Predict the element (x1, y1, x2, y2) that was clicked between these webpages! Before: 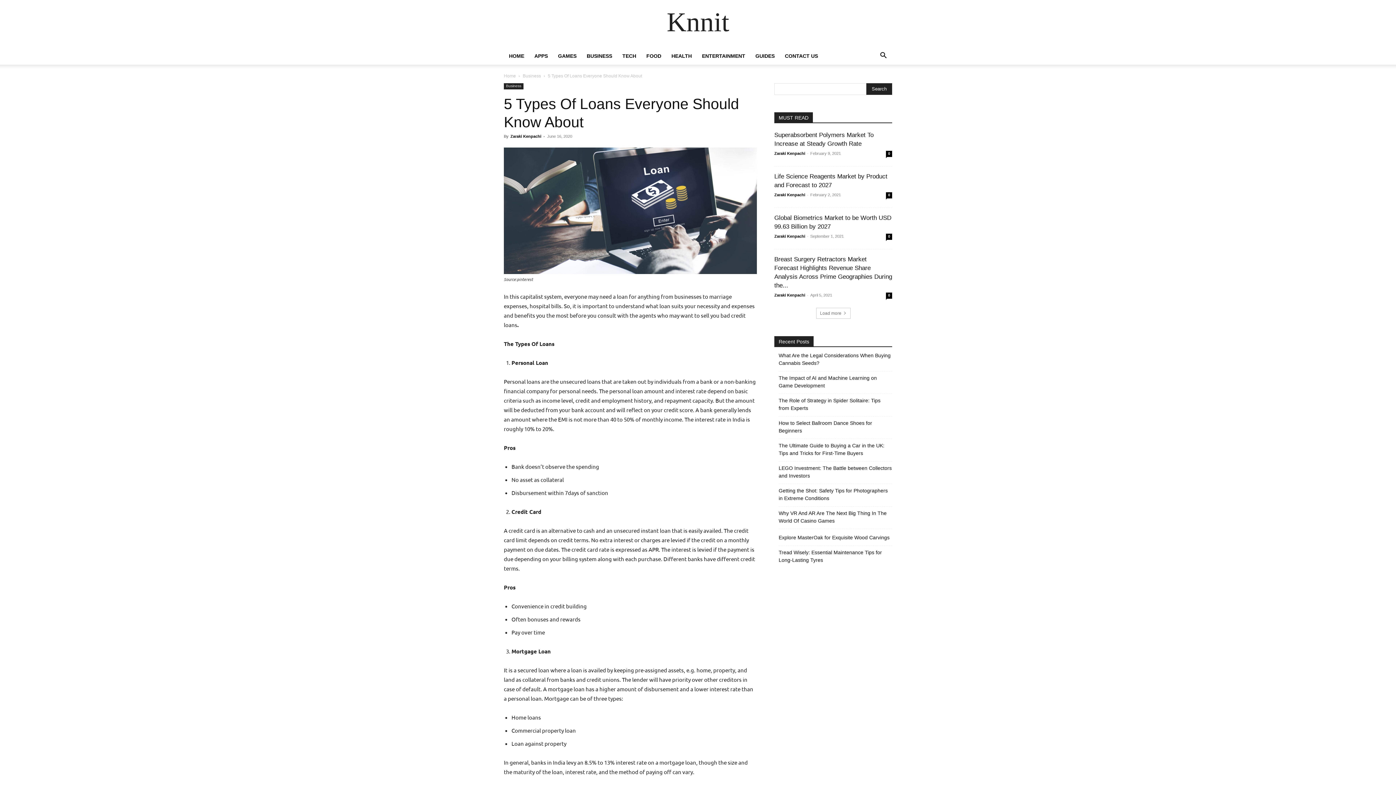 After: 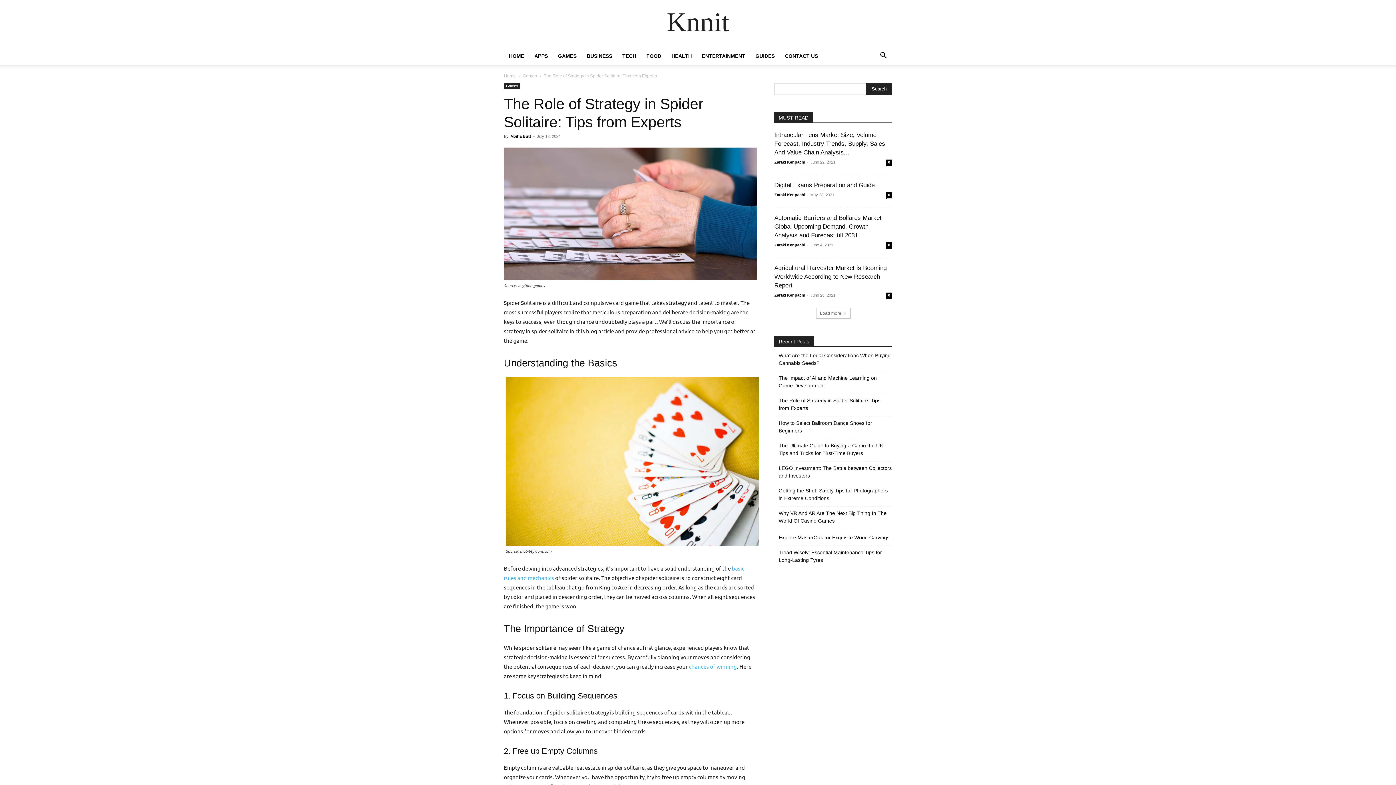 Action: bbox: (778, 397, 892, 412) label: The Role of Strategy in Spider Solitaire: Tips from Experts